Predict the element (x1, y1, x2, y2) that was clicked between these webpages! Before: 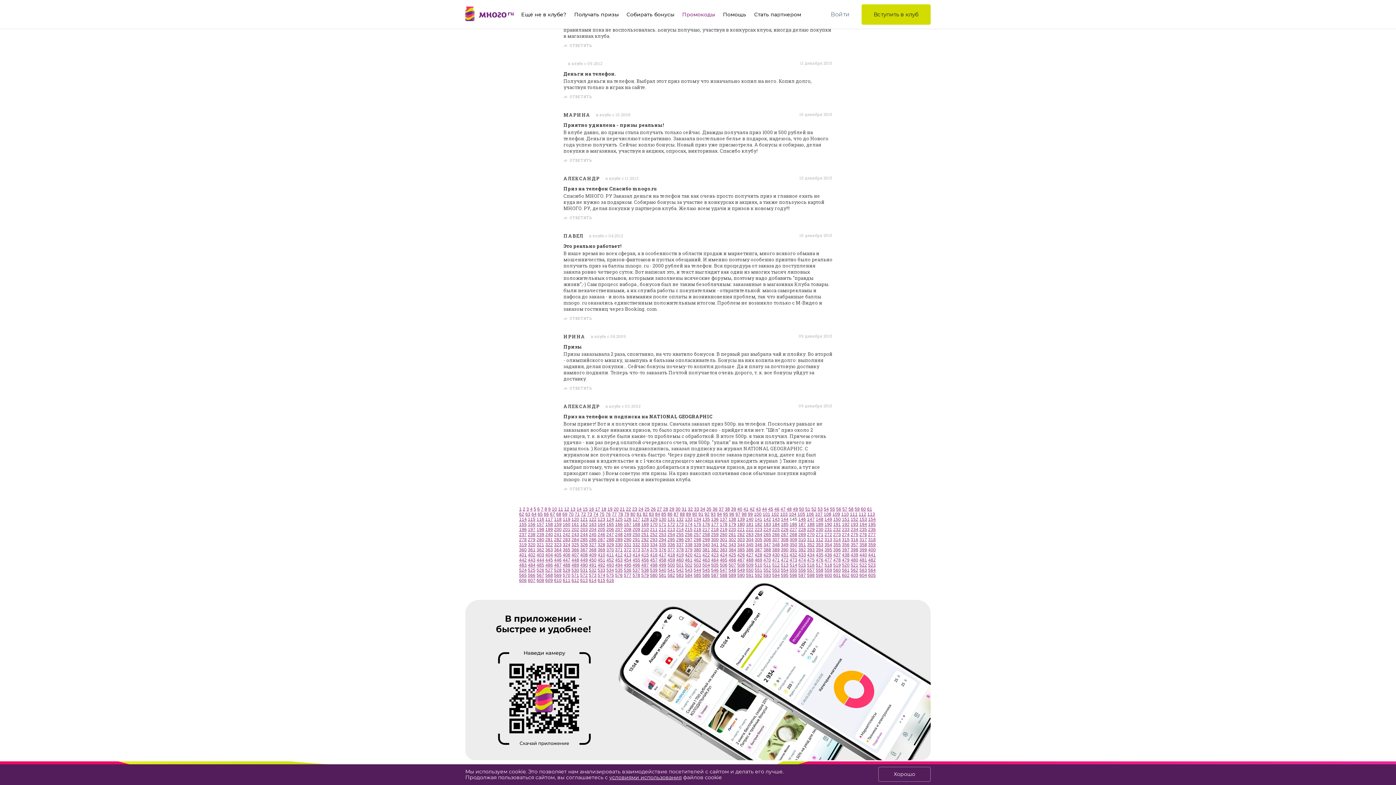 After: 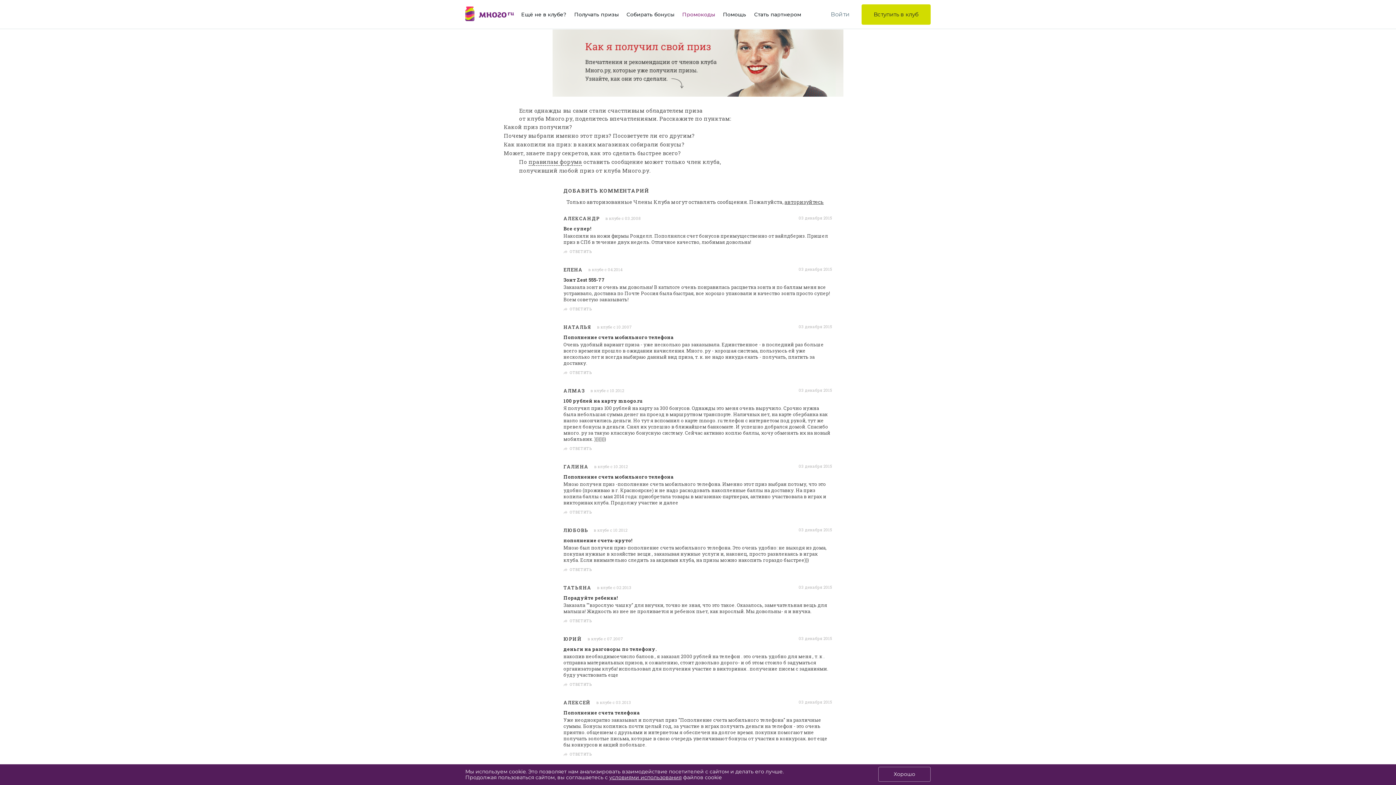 Action: label: 200 bbox: (554, 527, 561, 532)